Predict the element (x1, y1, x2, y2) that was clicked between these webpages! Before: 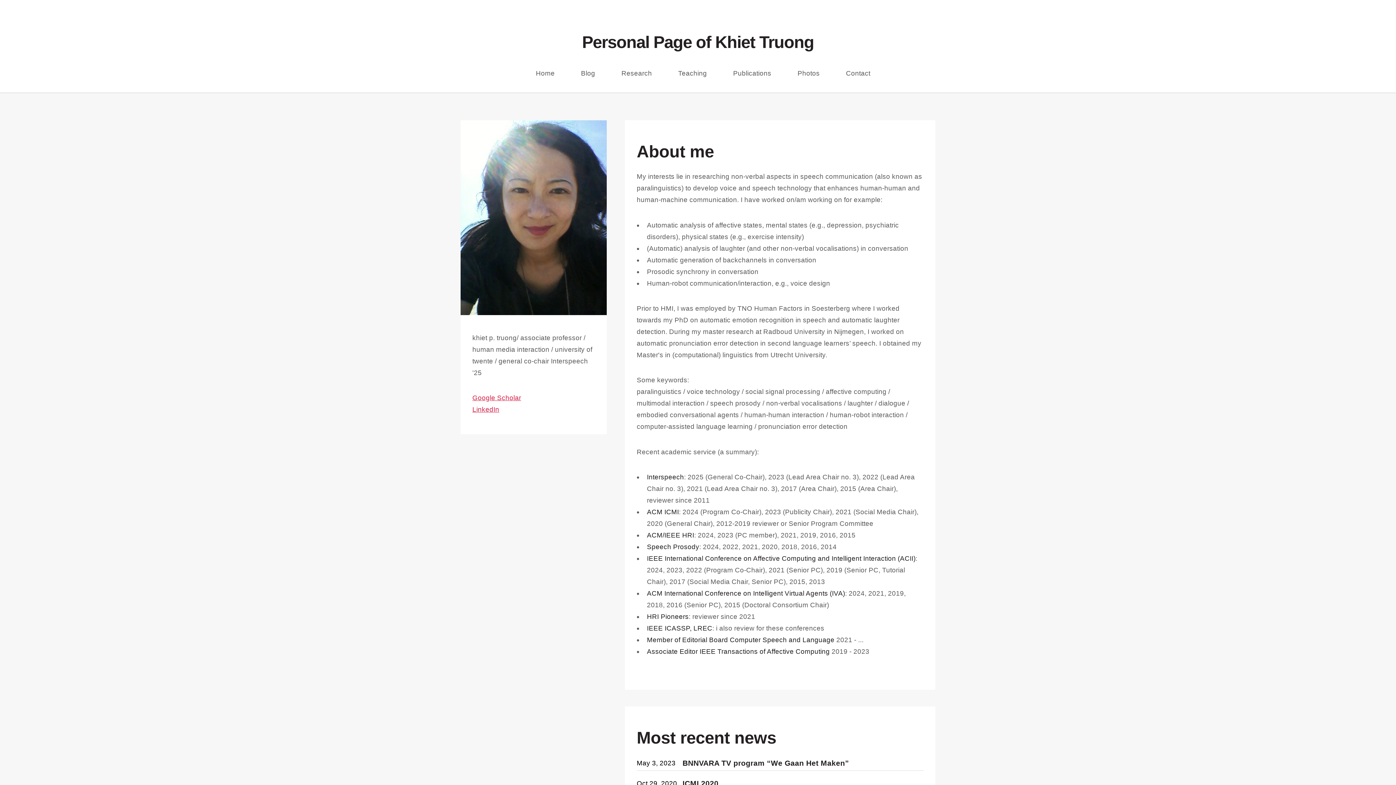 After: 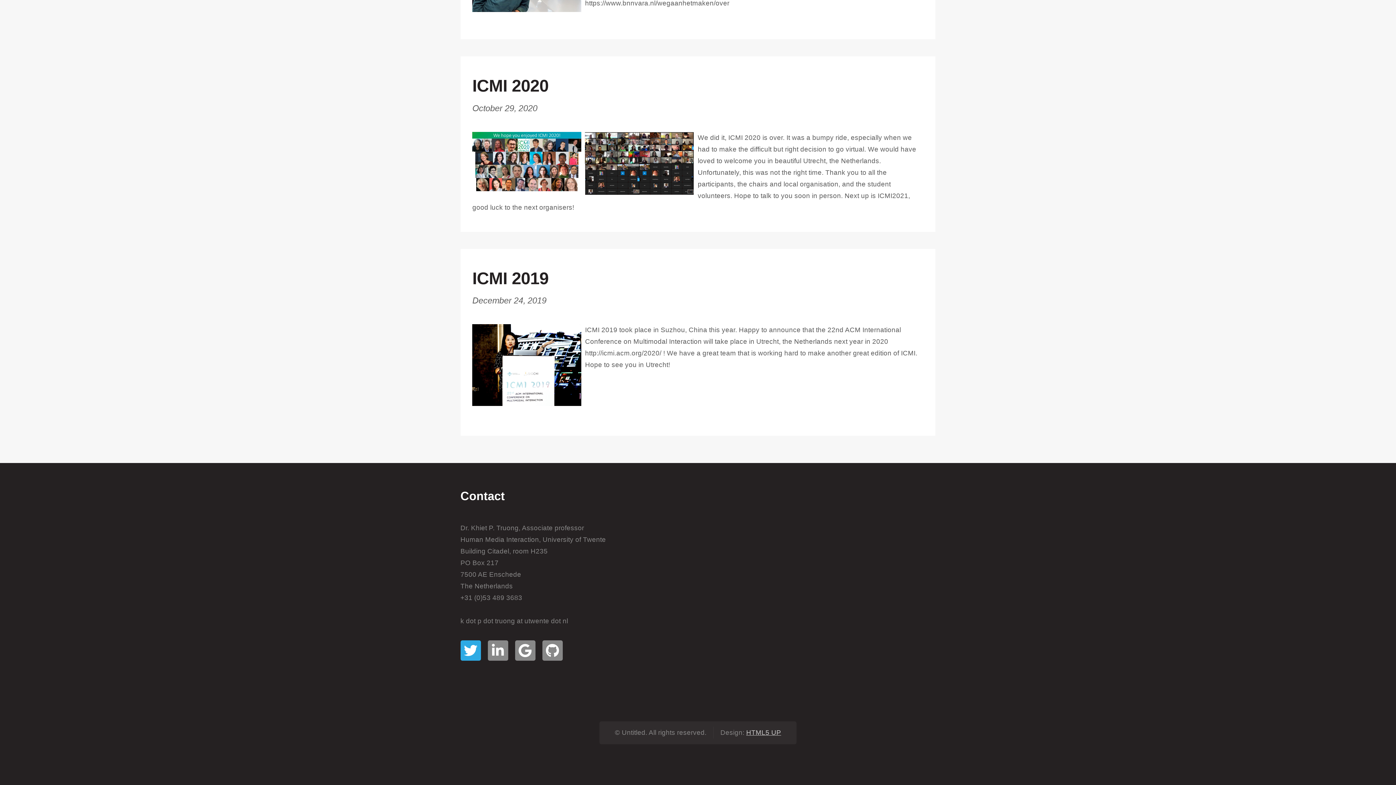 Action: bbox: (682, 779, 718, 787) label: ICMI 2020